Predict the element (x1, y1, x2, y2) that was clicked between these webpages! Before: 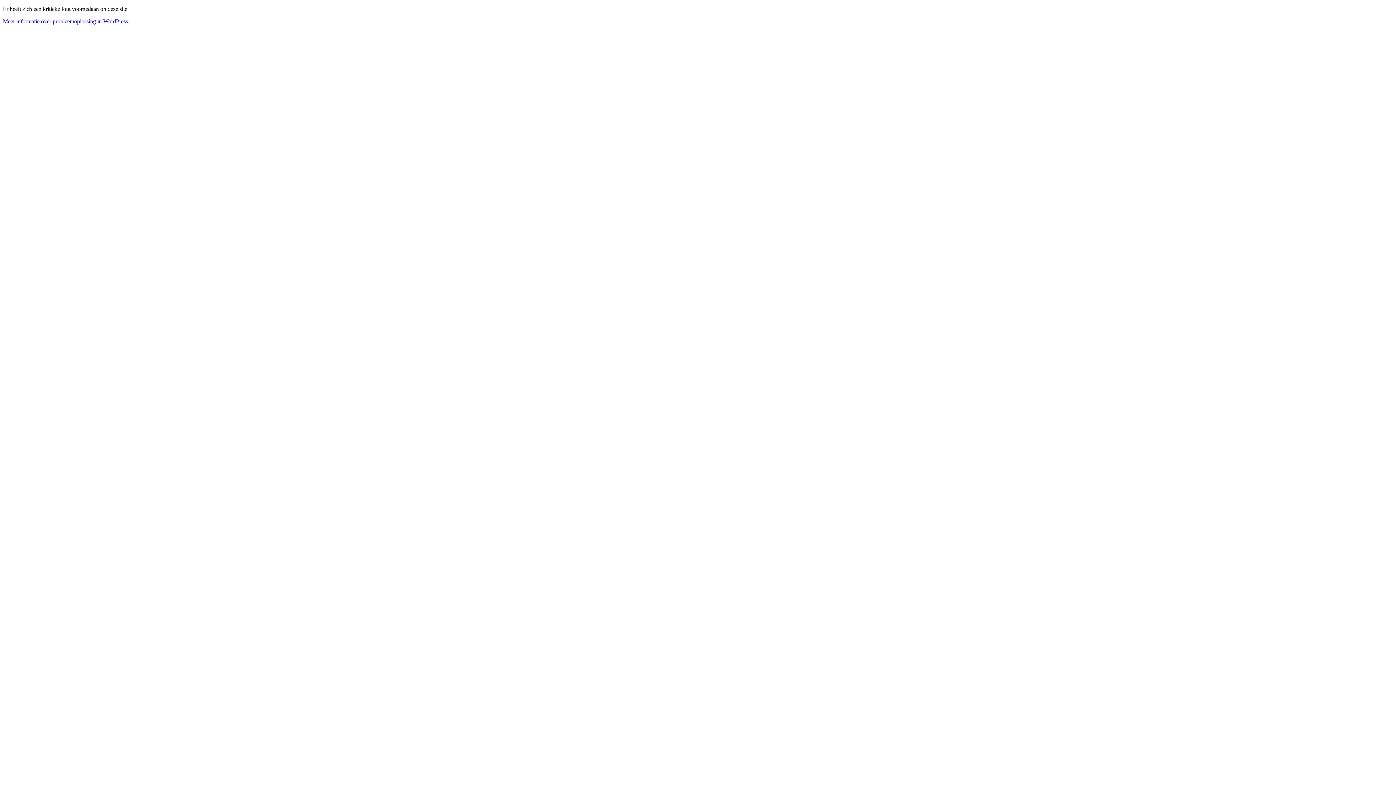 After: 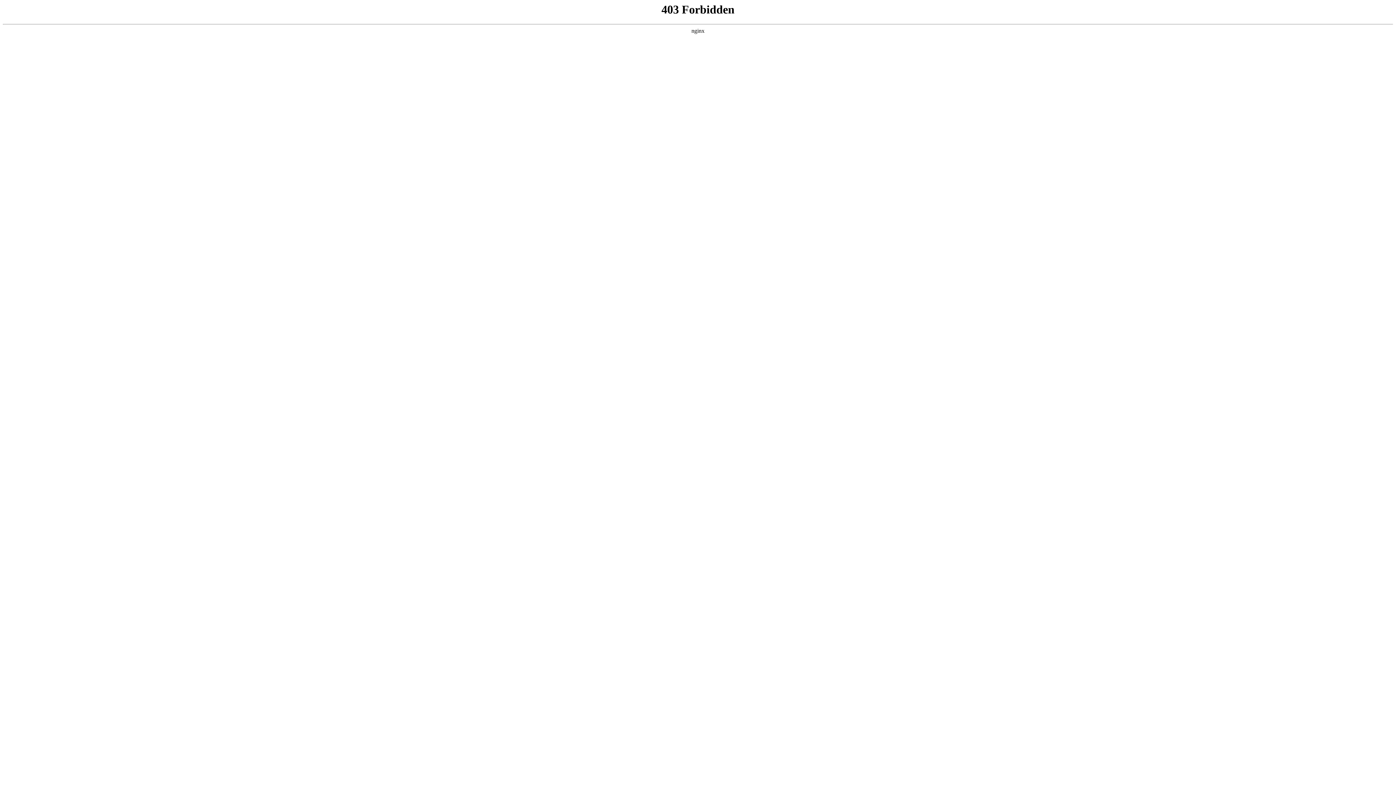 Action: label: Meer informatie over probleemoplossing in WordPress. bbox: (2, 18, 129, 24)